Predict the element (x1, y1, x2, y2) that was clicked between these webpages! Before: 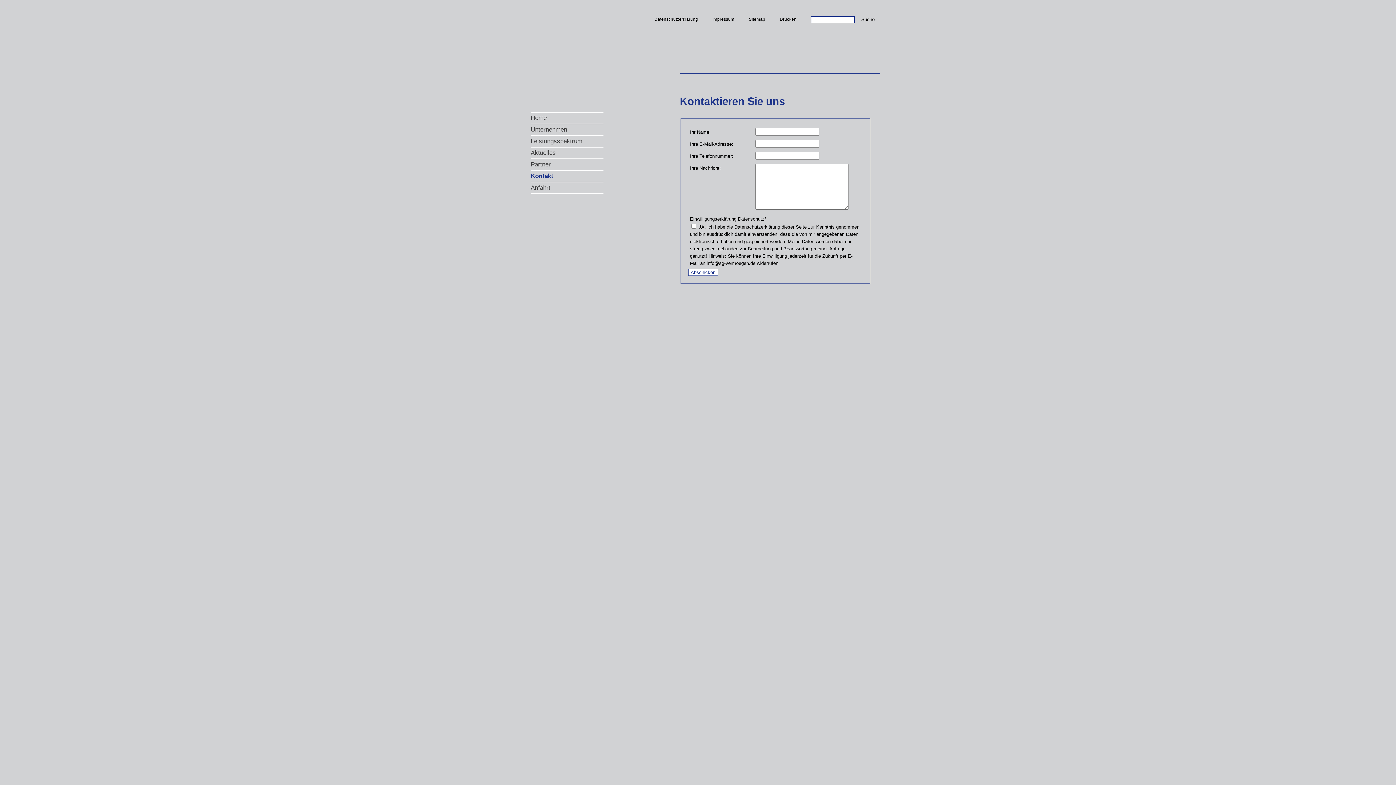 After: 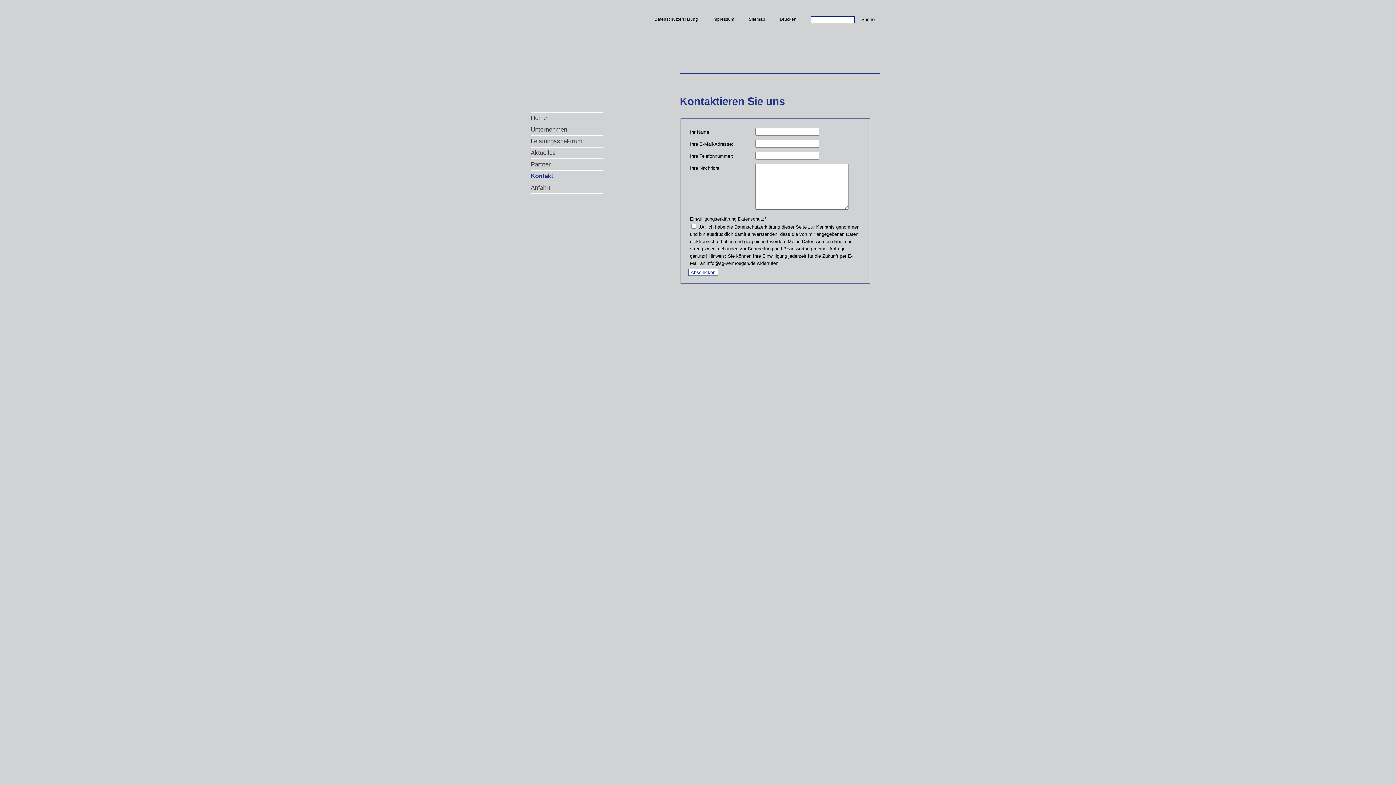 Action: label: Kontakt bbox: (530, 172, 553, 179)